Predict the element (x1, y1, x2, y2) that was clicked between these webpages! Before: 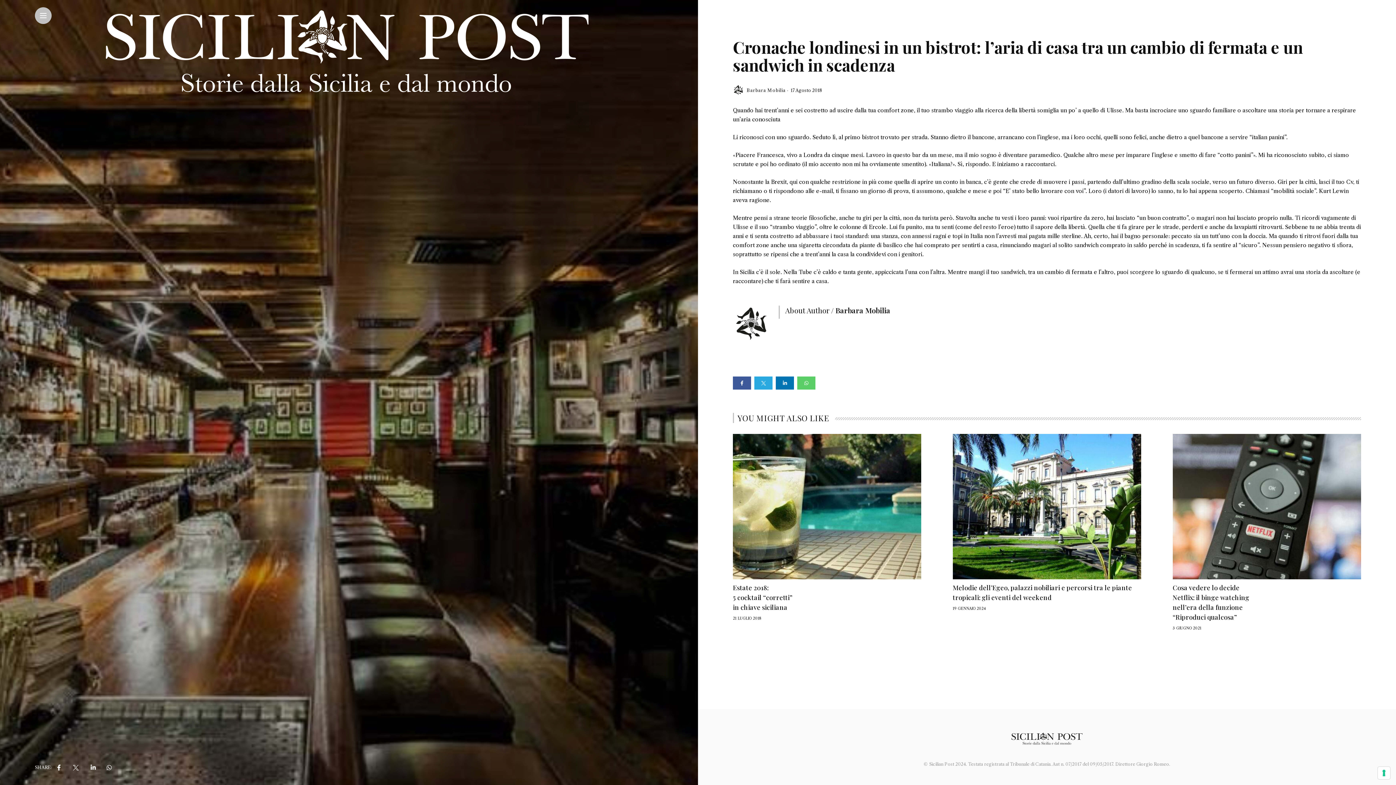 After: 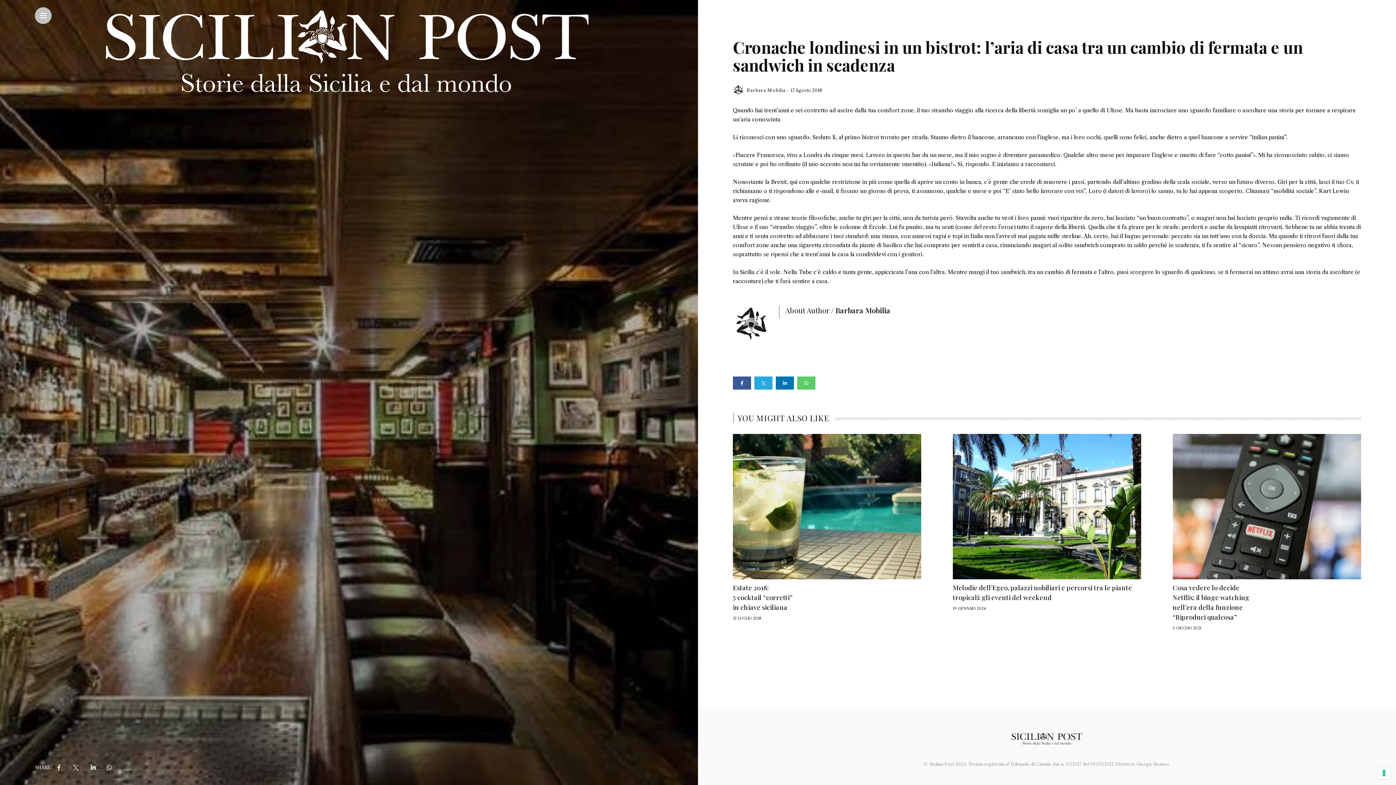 Action: bbox: (57, 761, 60, 774) label: share on Facebbok